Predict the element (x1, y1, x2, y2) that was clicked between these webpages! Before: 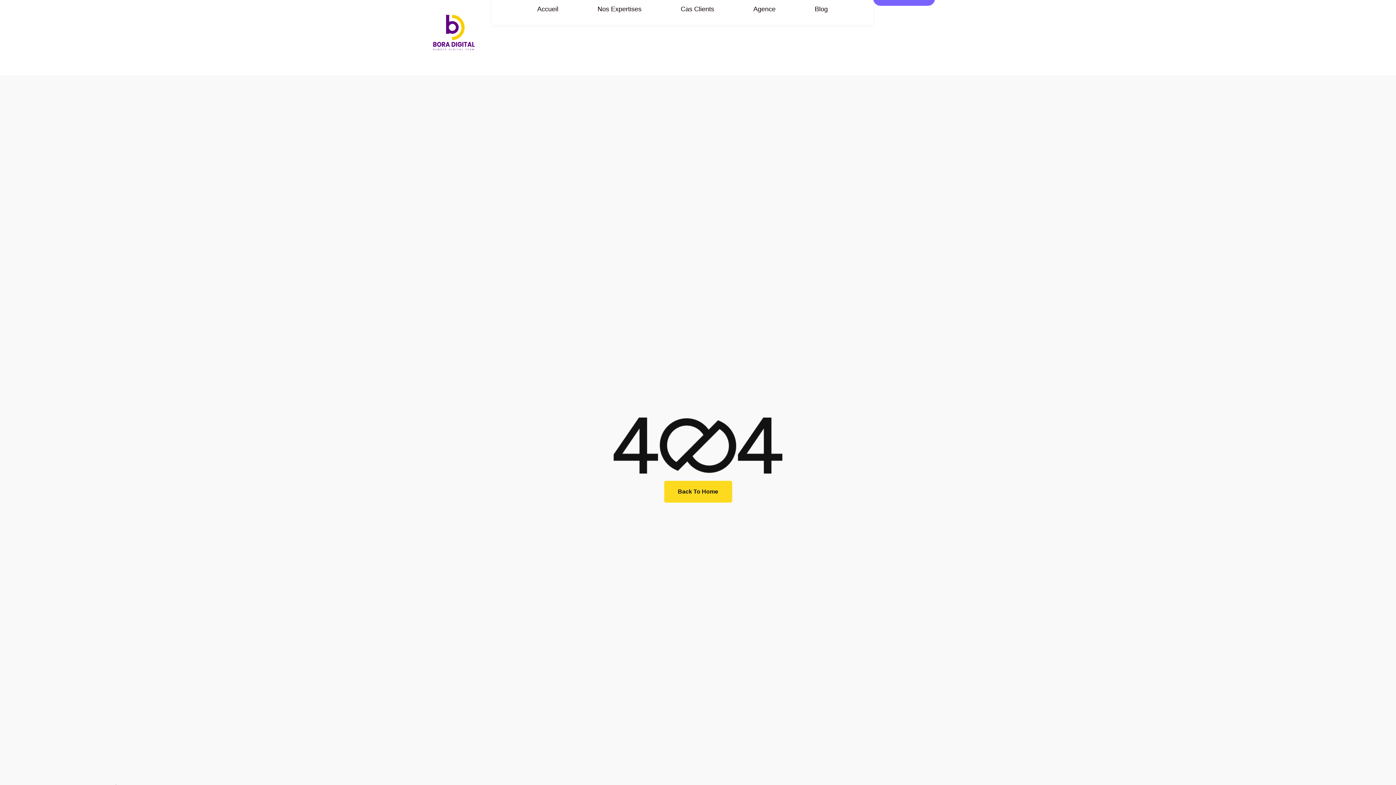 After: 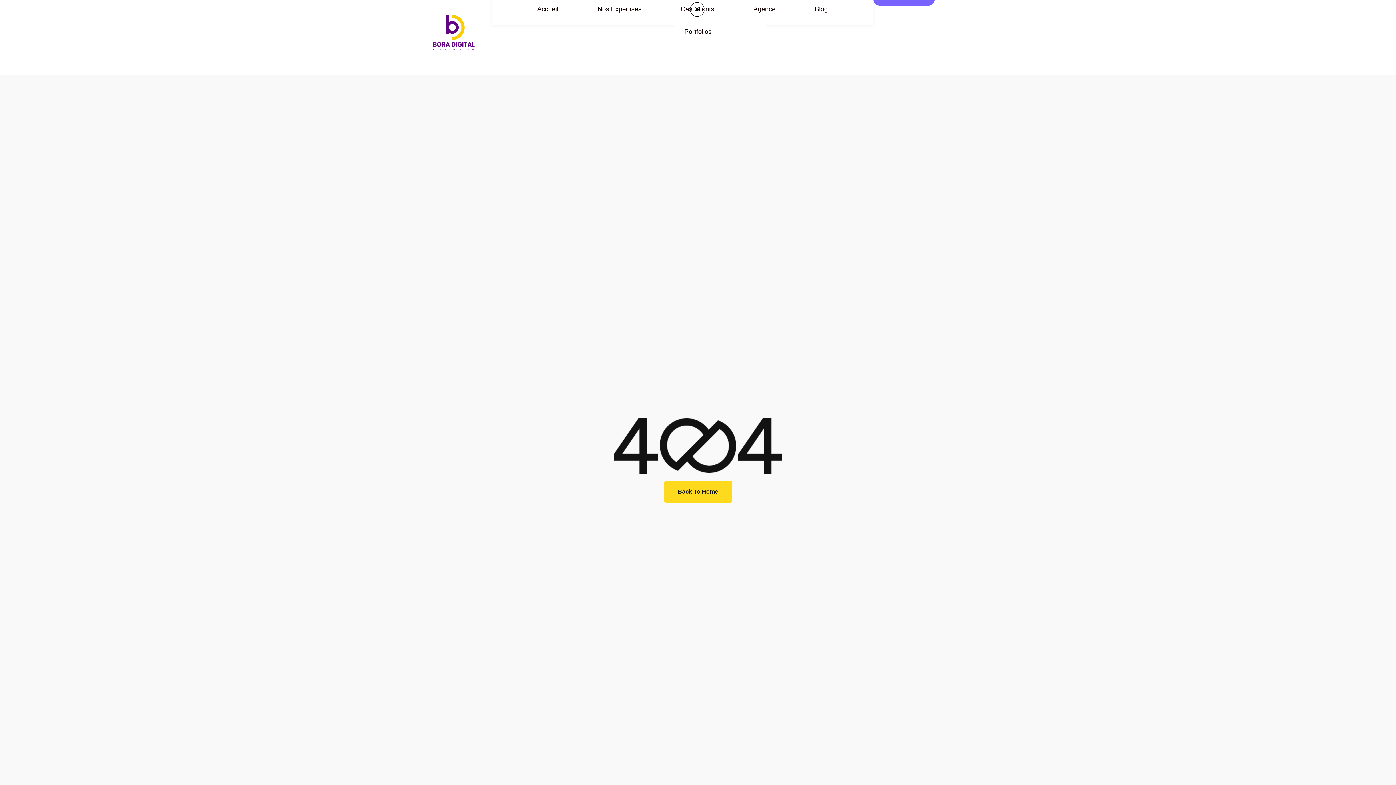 Action: label: Cas Clients bbox: (675, 0, 719, 19)